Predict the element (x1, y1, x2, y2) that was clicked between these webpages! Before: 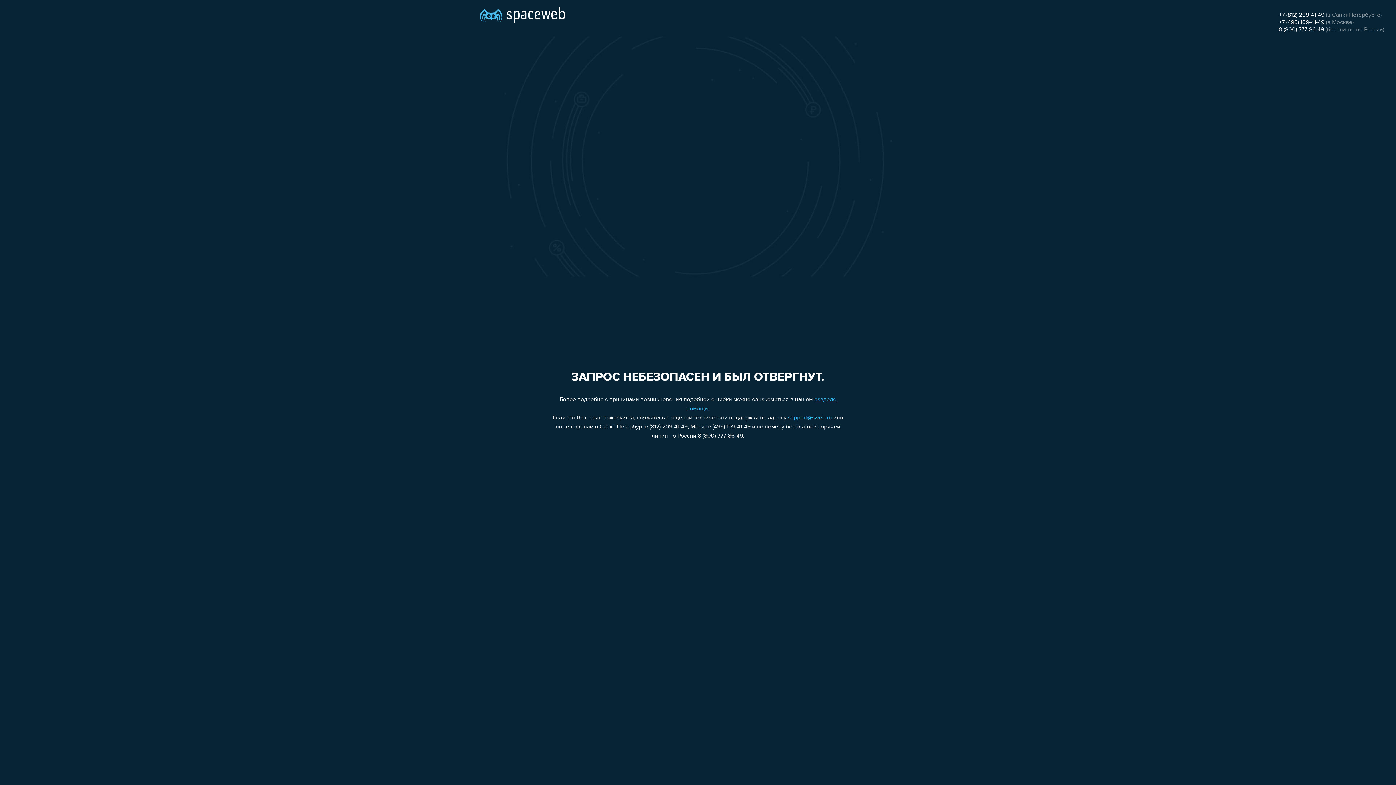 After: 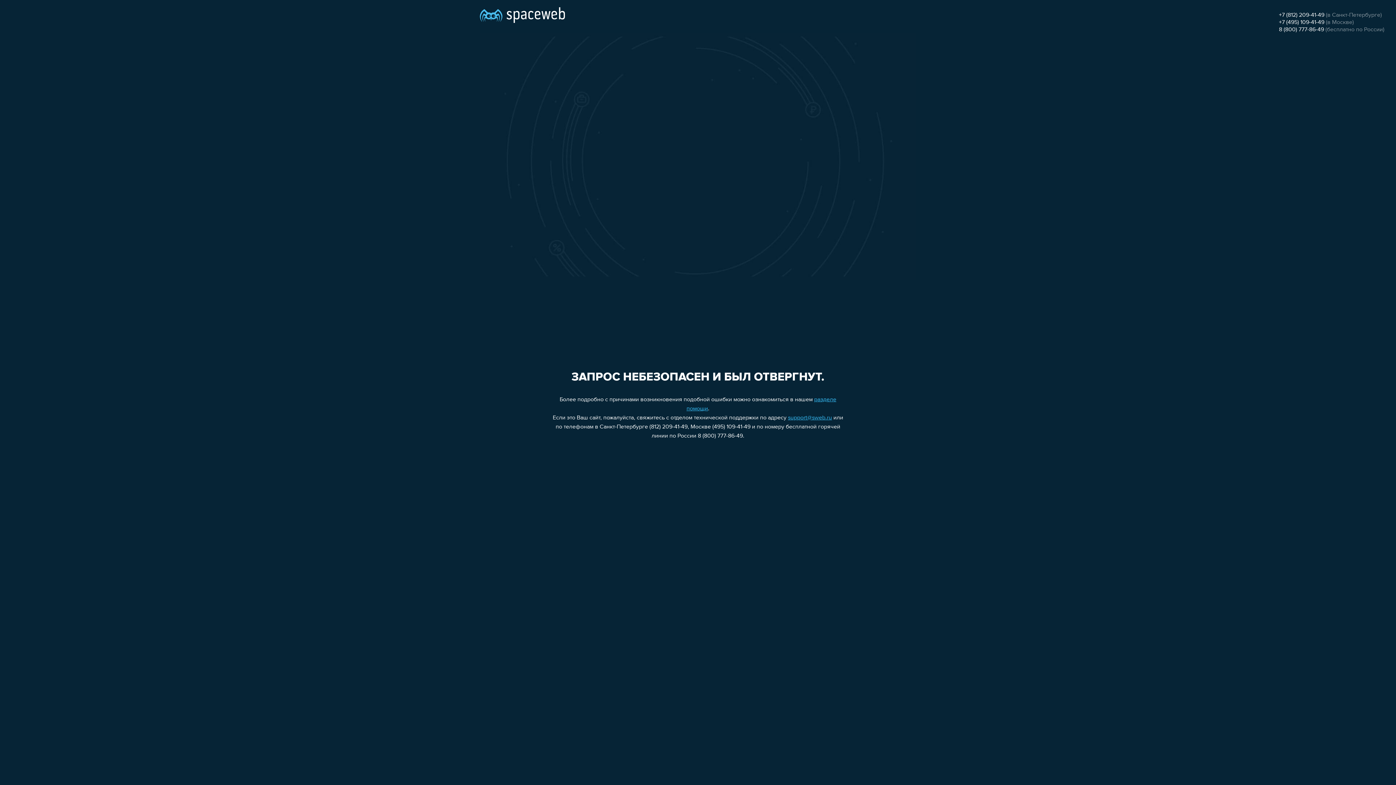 Action: label: 8 (800) 777-86-49 bbox: (1279, 26, 1324, 32)